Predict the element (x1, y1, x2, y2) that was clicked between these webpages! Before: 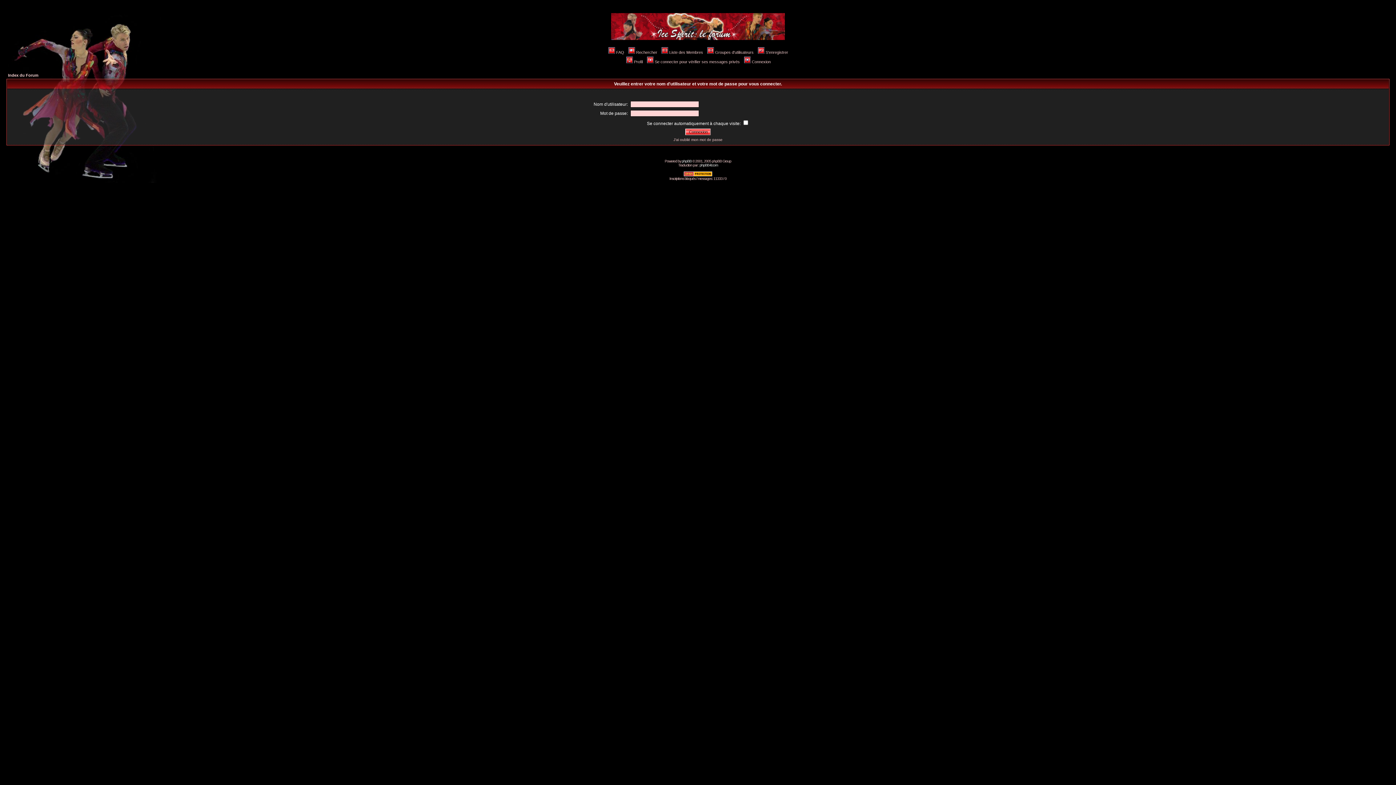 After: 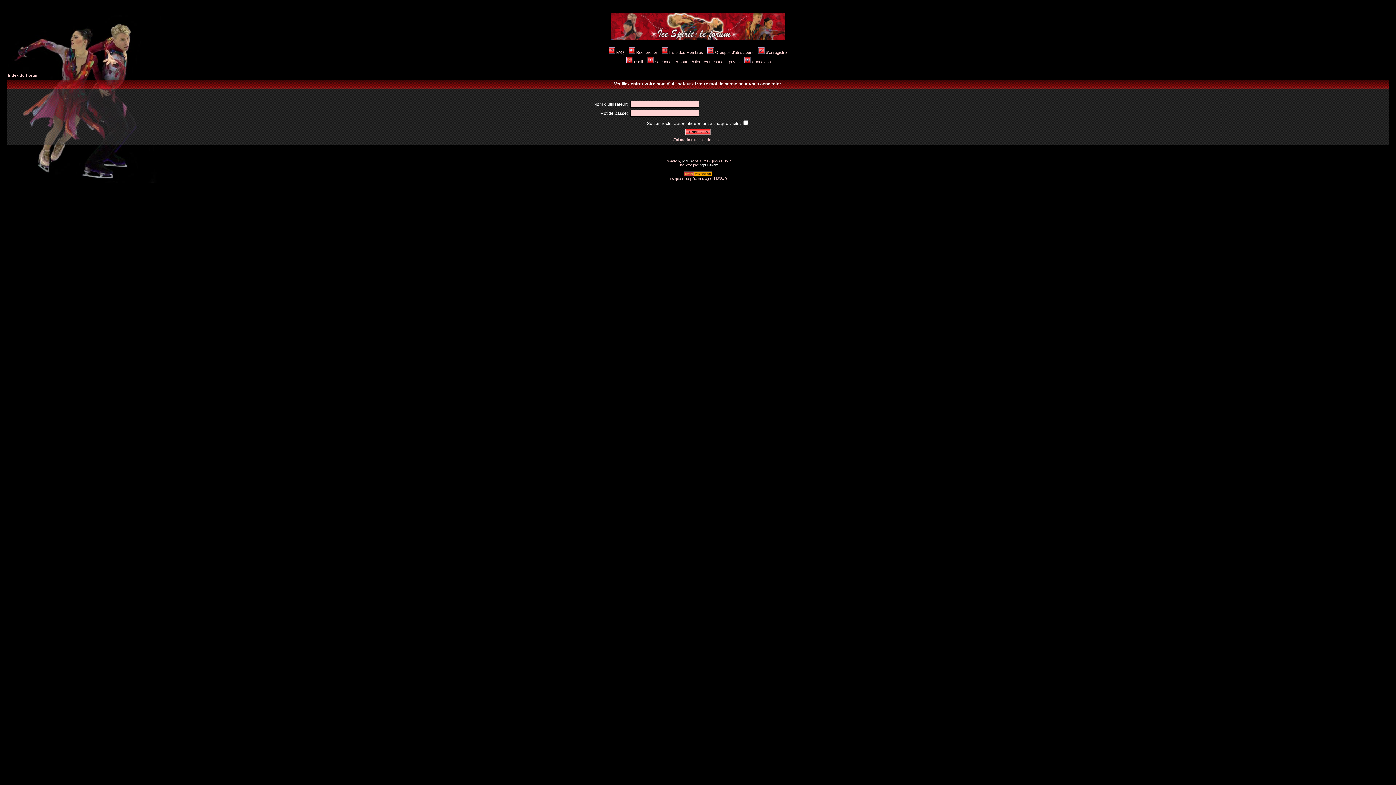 Action: label: Profil bbox: (625, 59, 642, 64)